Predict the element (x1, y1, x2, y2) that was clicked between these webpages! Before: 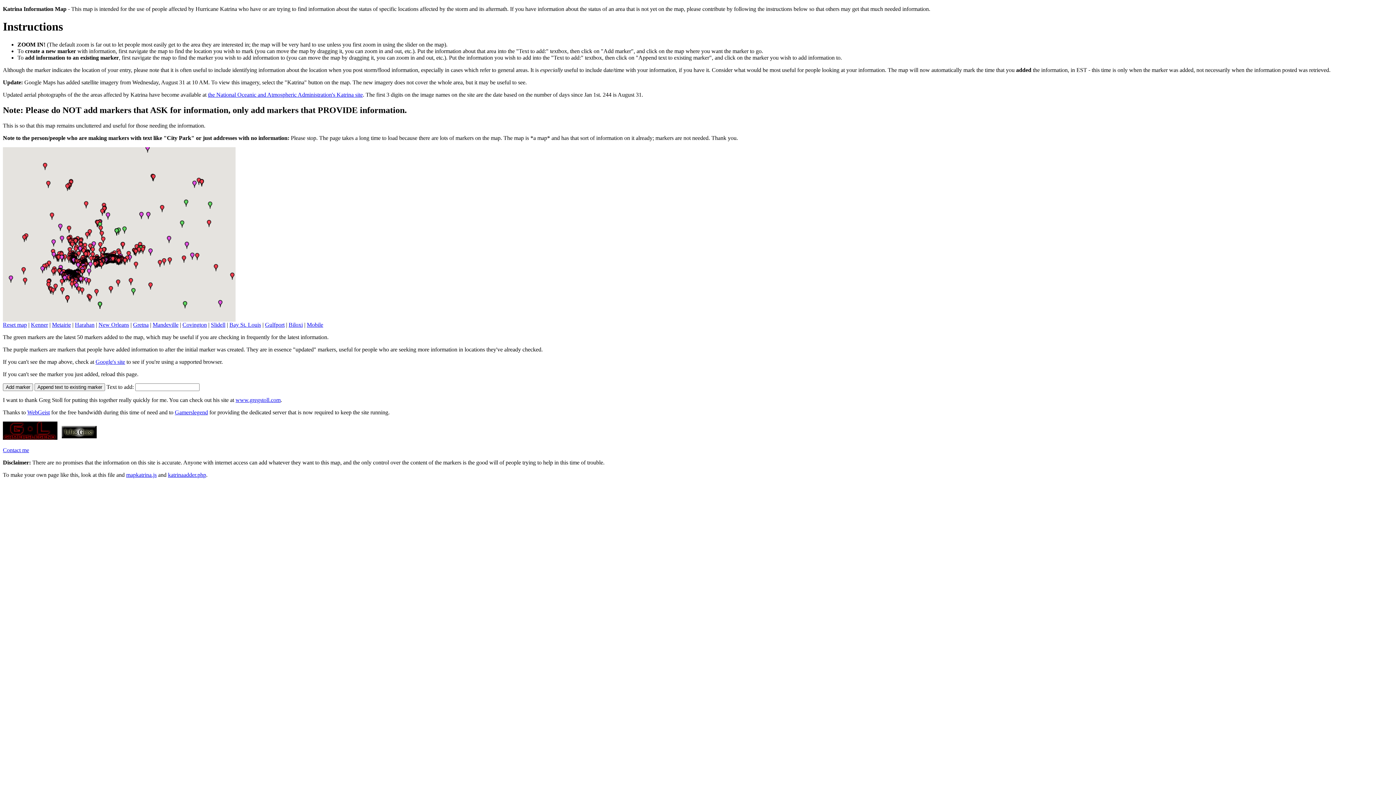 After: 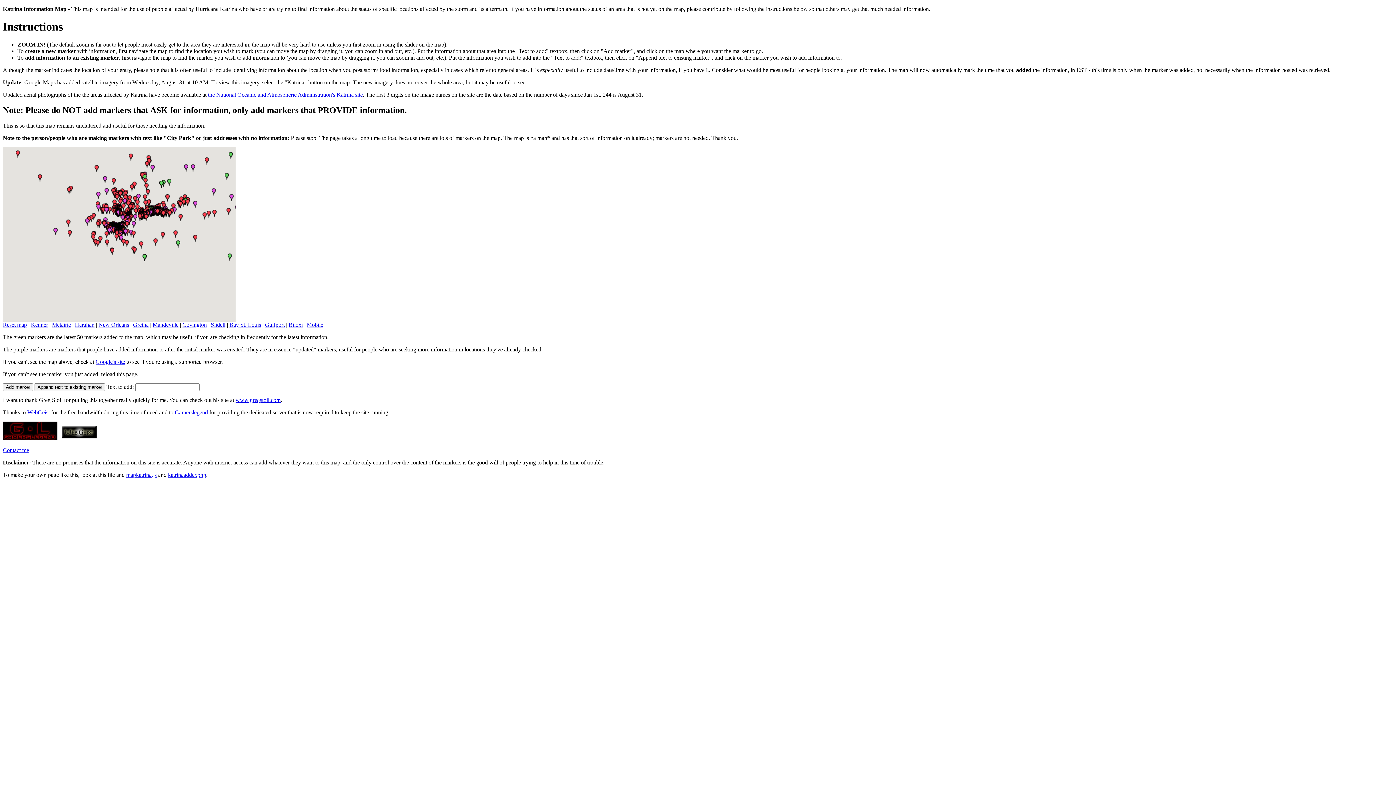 Action: label: Gretna bbox: (133, 321, 148, 327)